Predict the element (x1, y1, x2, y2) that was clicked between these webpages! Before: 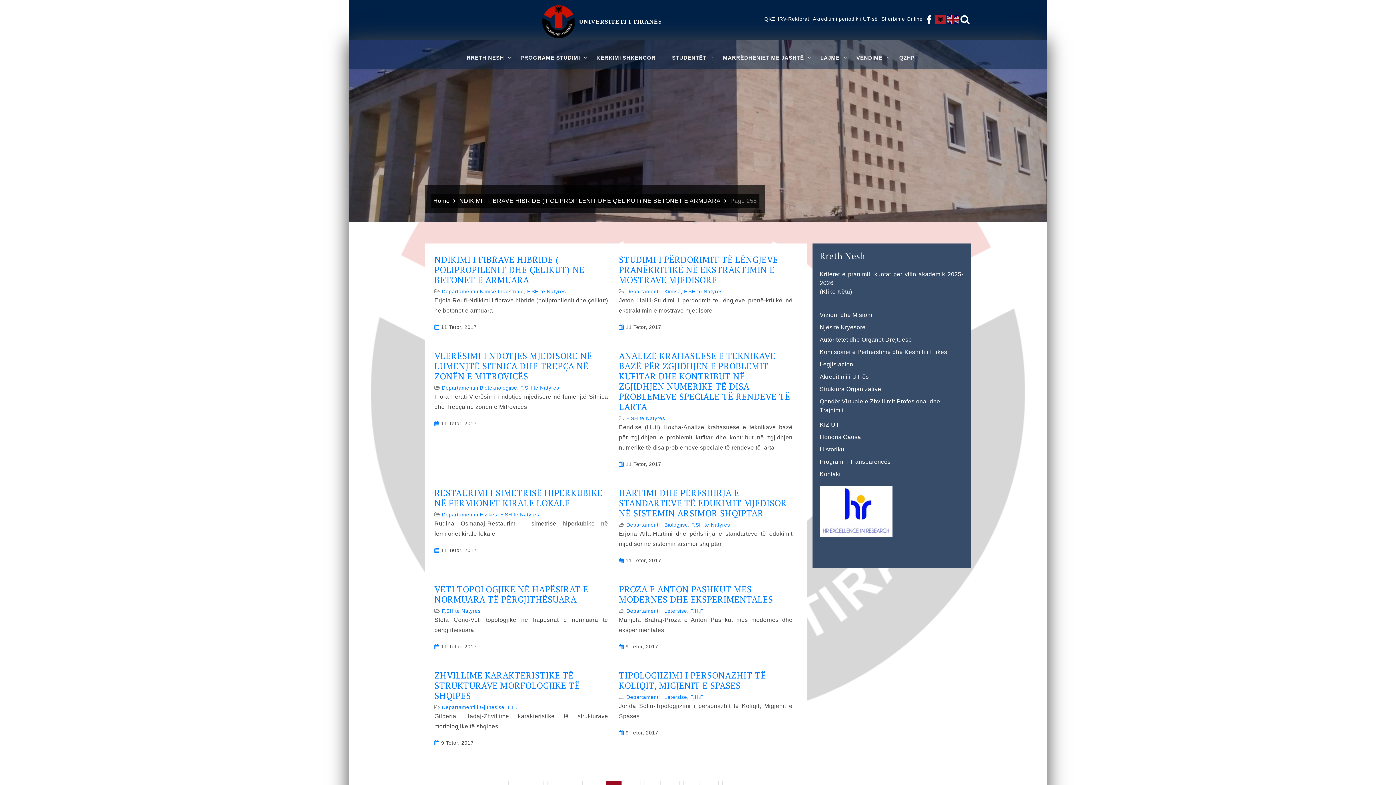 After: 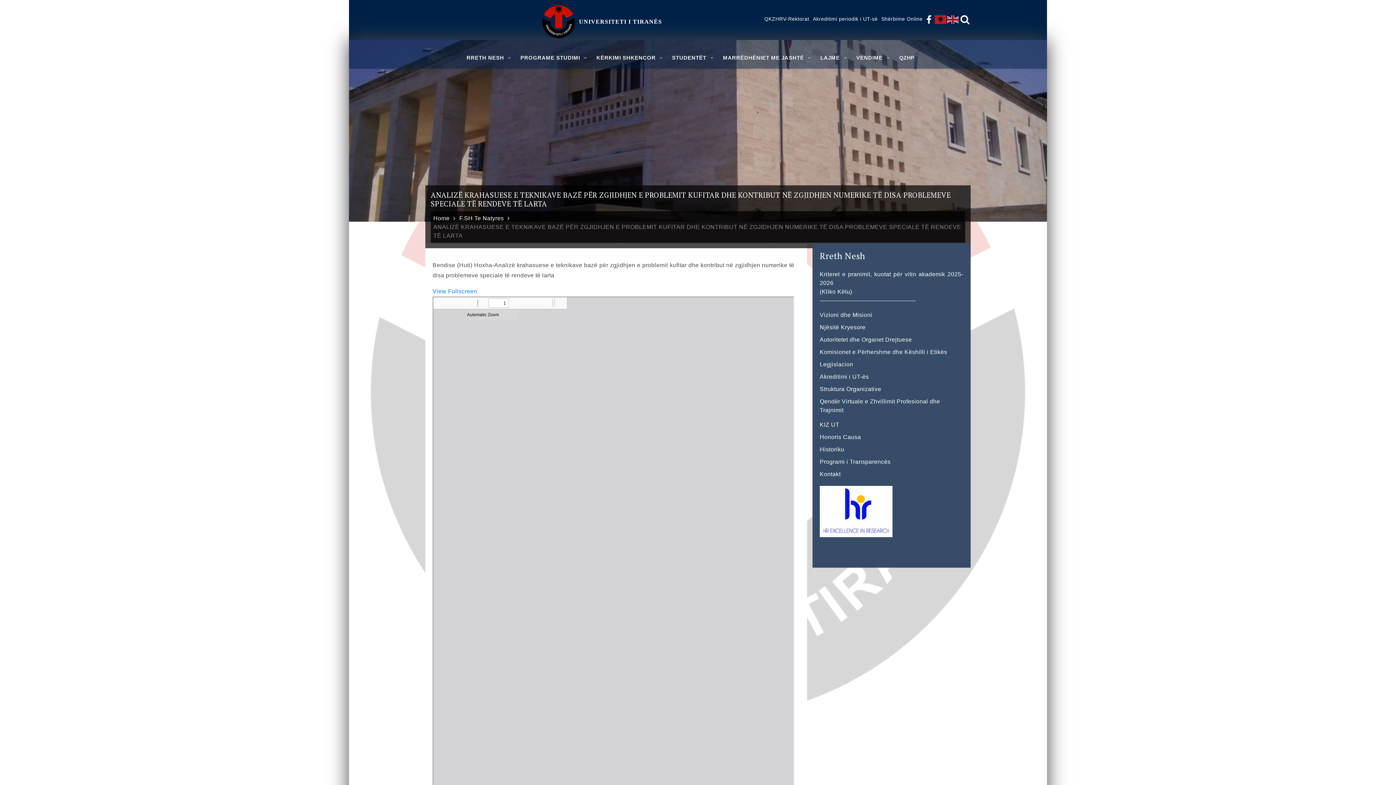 Action: label: 11 Tetor, 2017 bbox: (619, 458, 661, 469)